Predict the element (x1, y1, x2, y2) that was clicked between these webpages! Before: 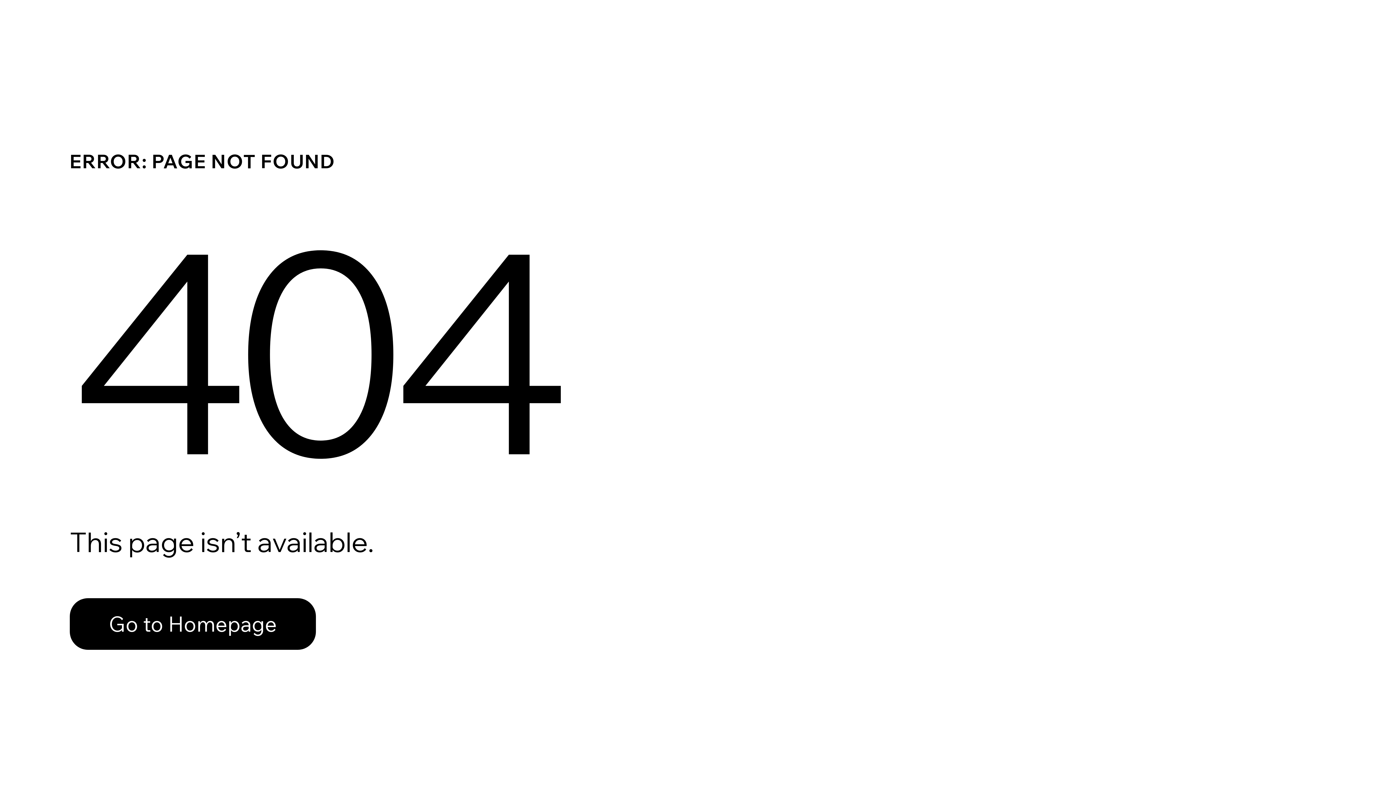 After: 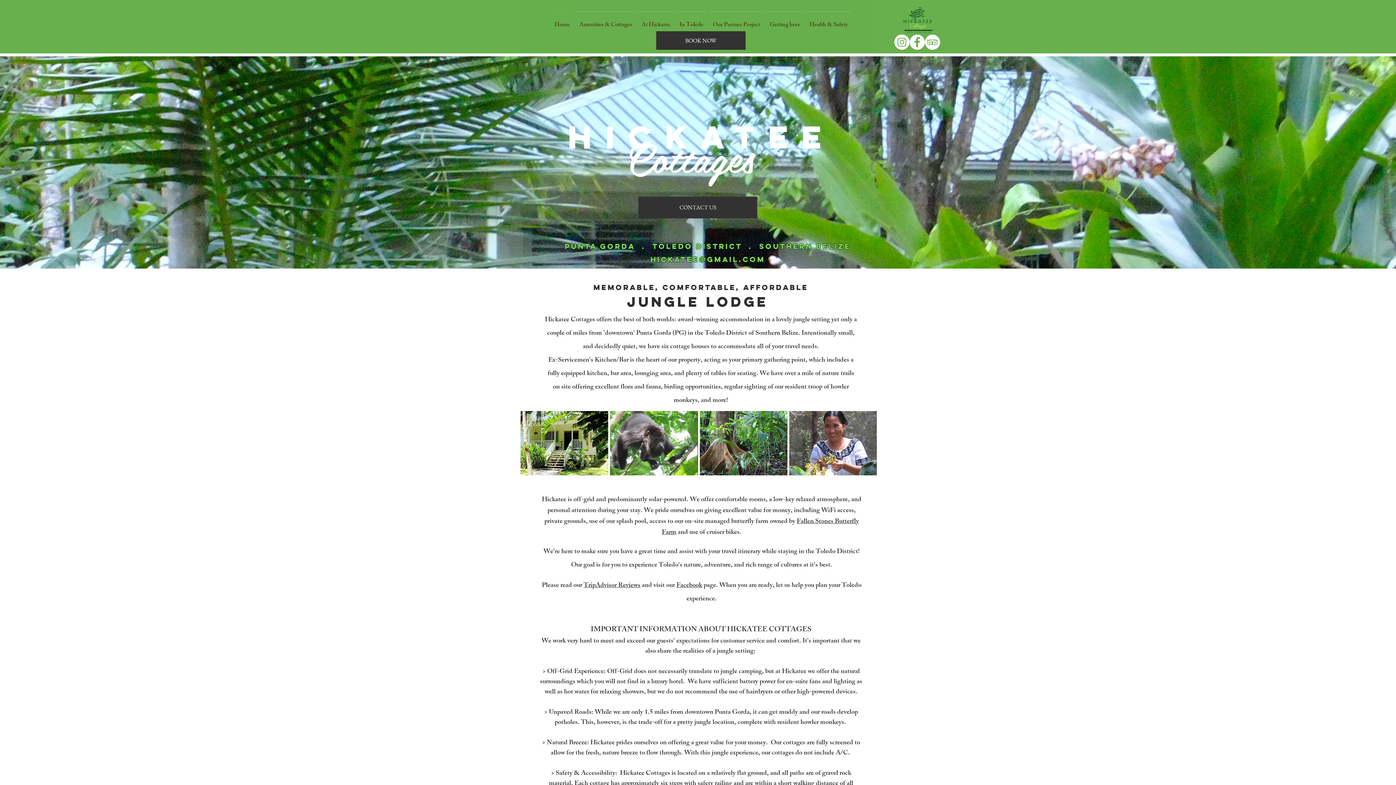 Action: bbox: (69, 582, 768, 659) label: Go to Homepage